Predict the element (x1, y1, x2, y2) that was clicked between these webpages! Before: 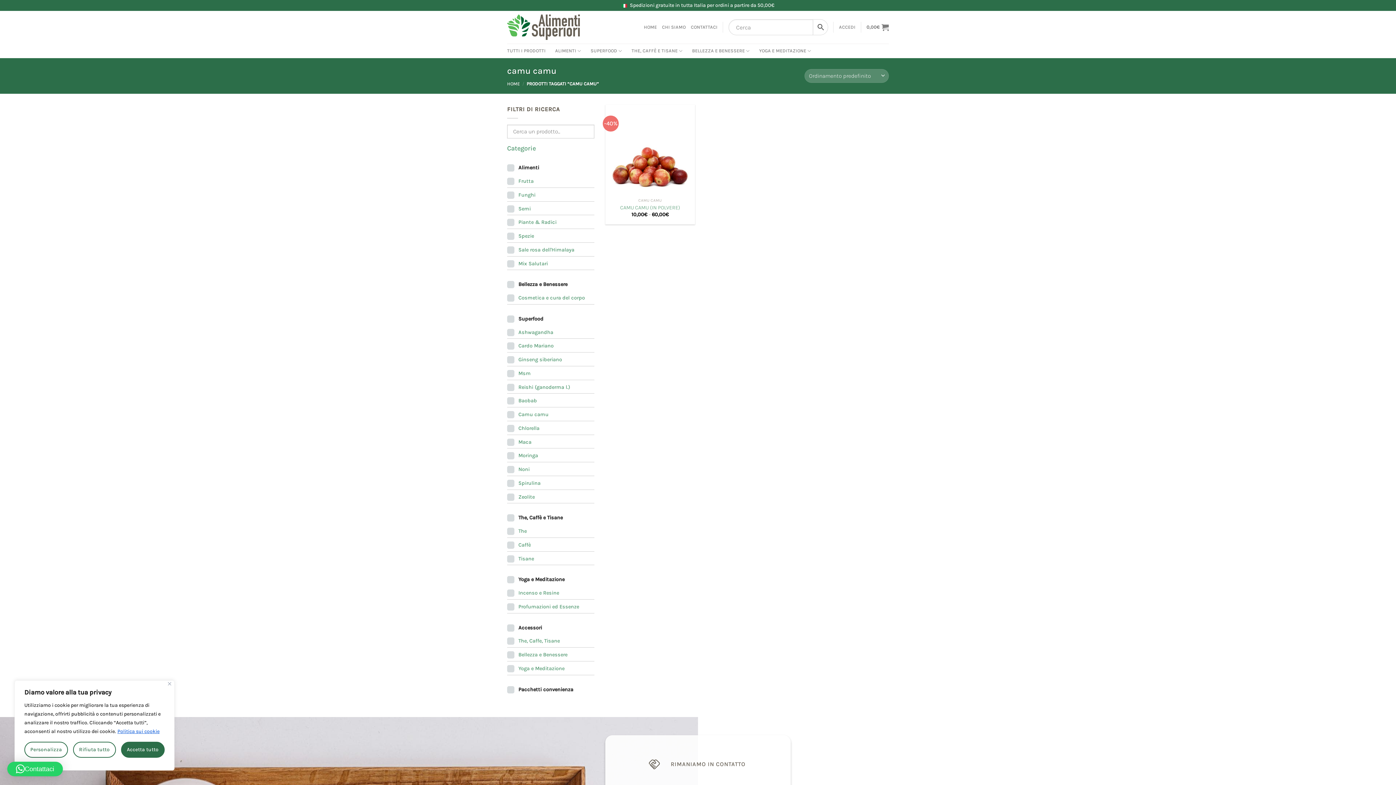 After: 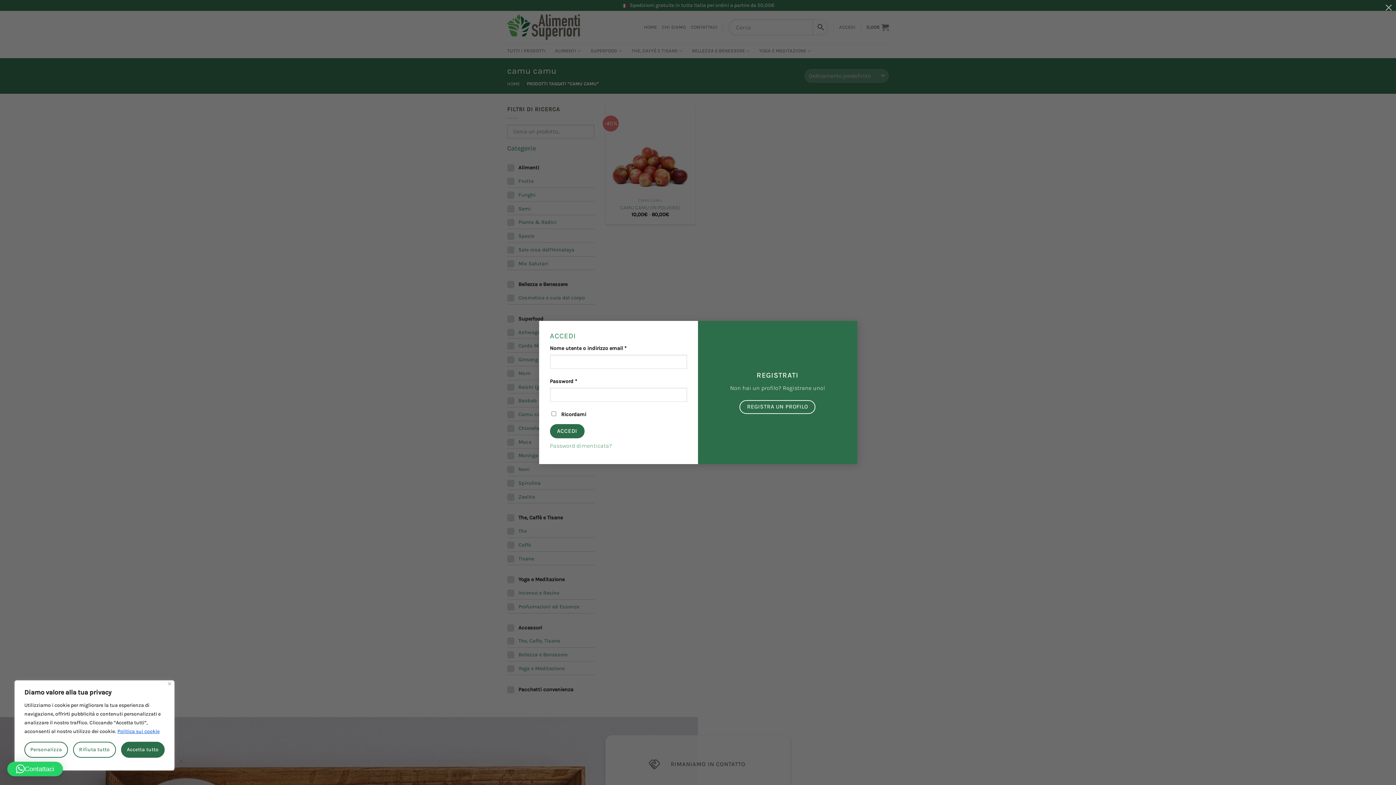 Action: bbox: (839, 20, 855, 34) label: ACCEDI